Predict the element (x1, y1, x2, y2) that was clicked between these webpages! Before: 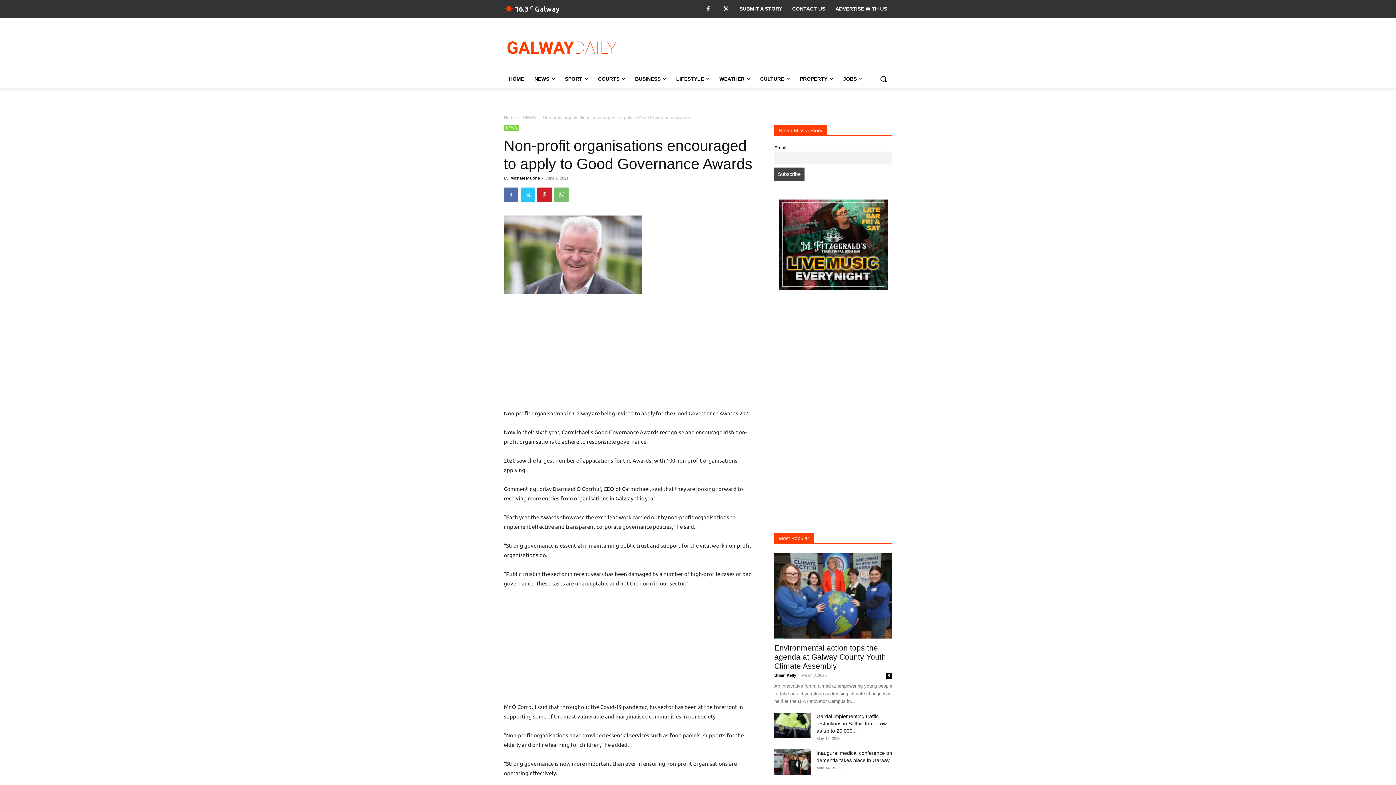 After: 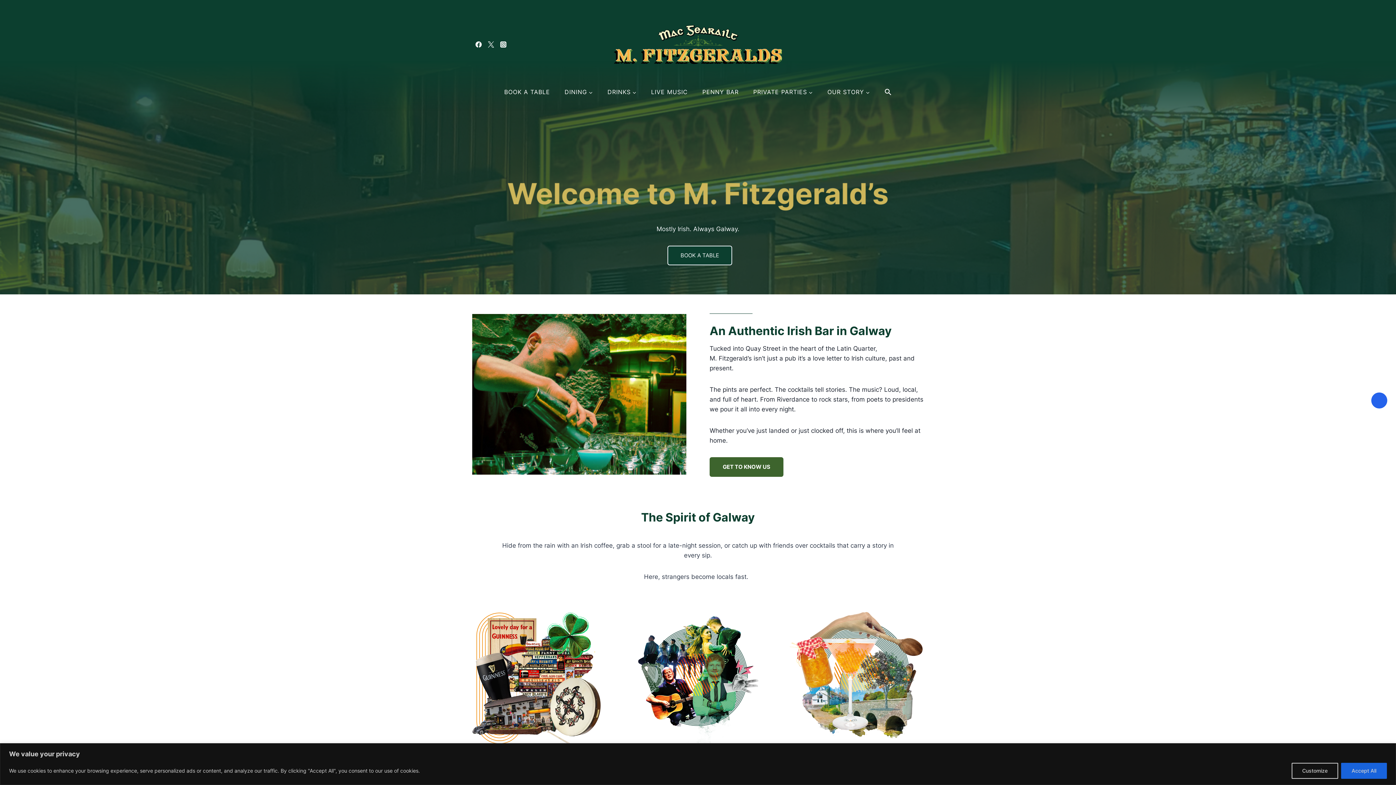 Action: bbox: (778, 199, 888, 290)